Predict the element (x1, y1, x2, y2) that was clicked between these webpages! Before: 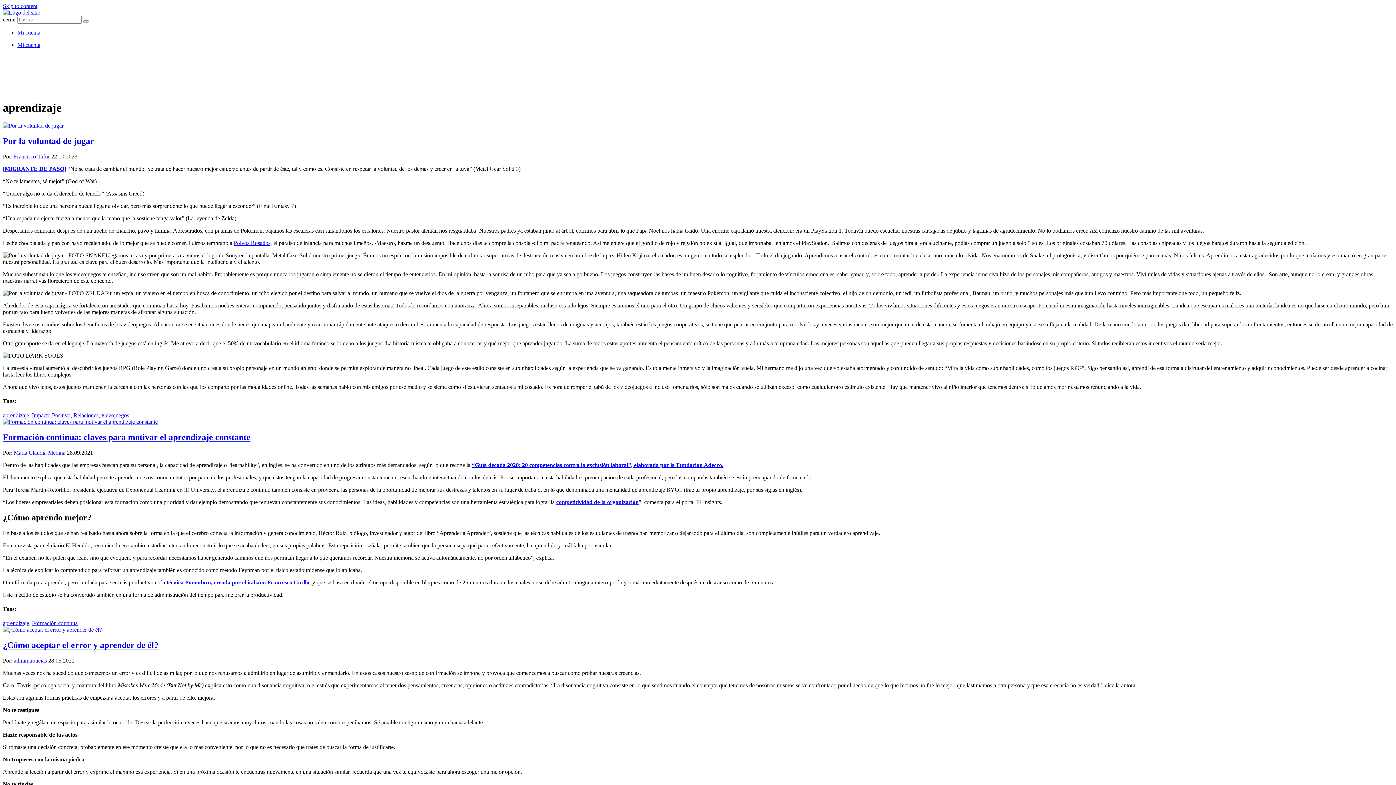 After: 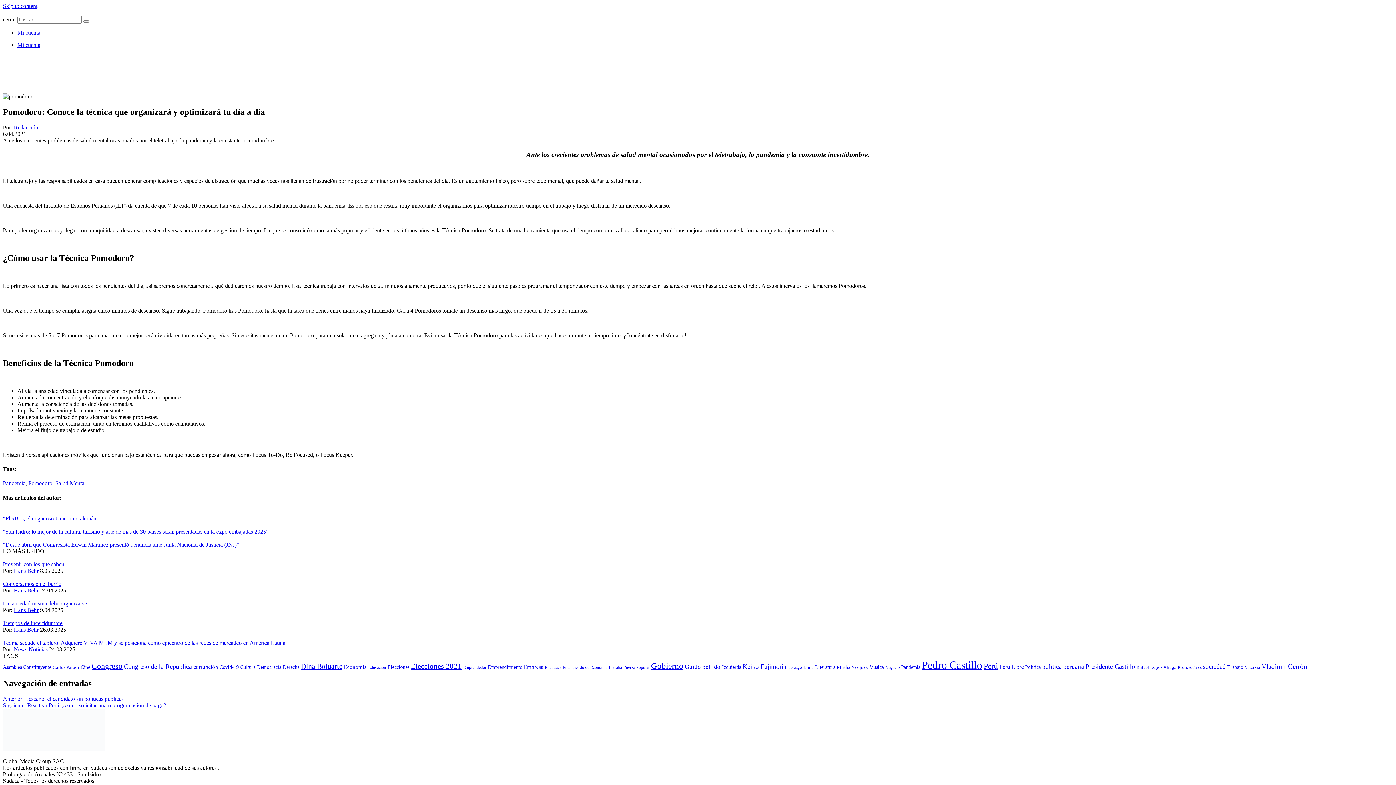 Action: label: técnica Pomodoro, creada por el italiano Francesco Cirillo bbox: (166, 579, 309, 585)